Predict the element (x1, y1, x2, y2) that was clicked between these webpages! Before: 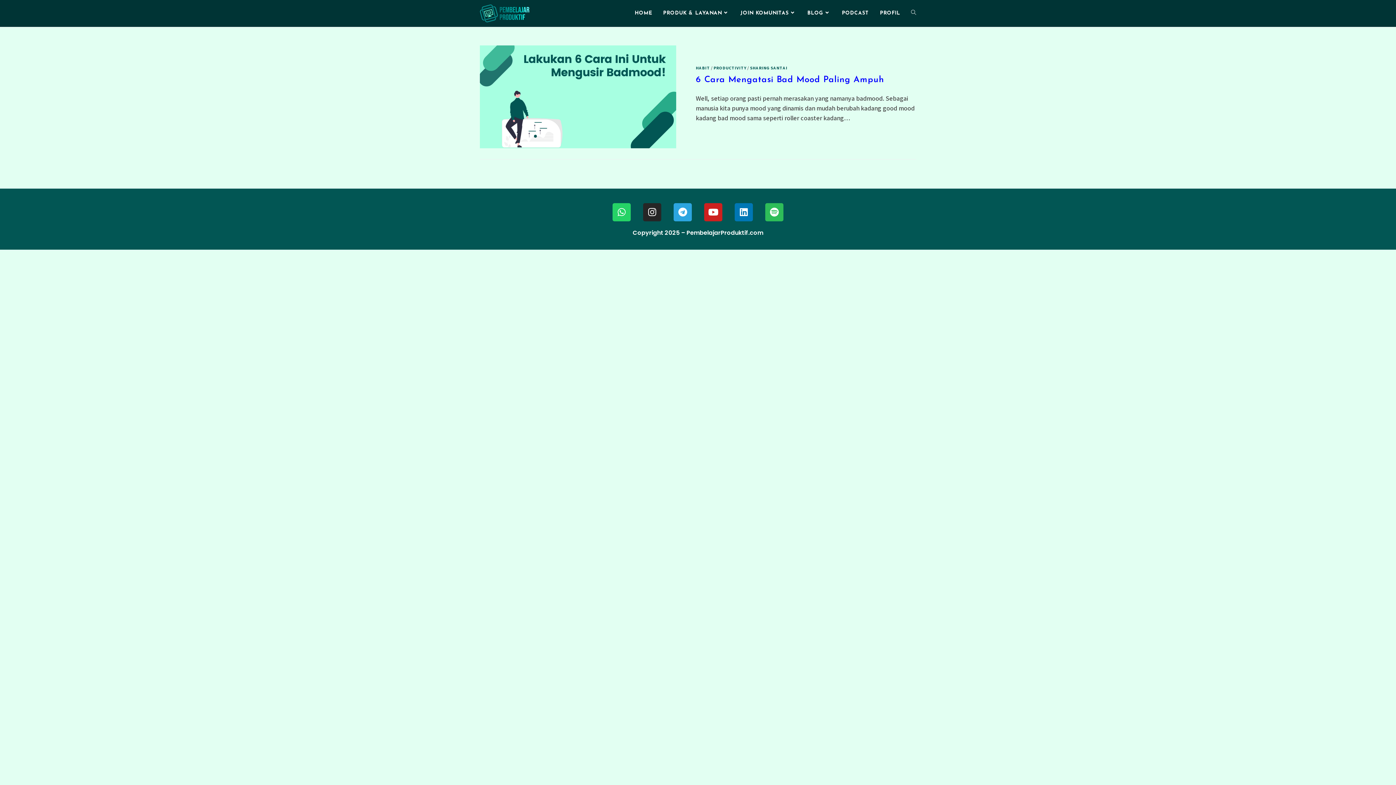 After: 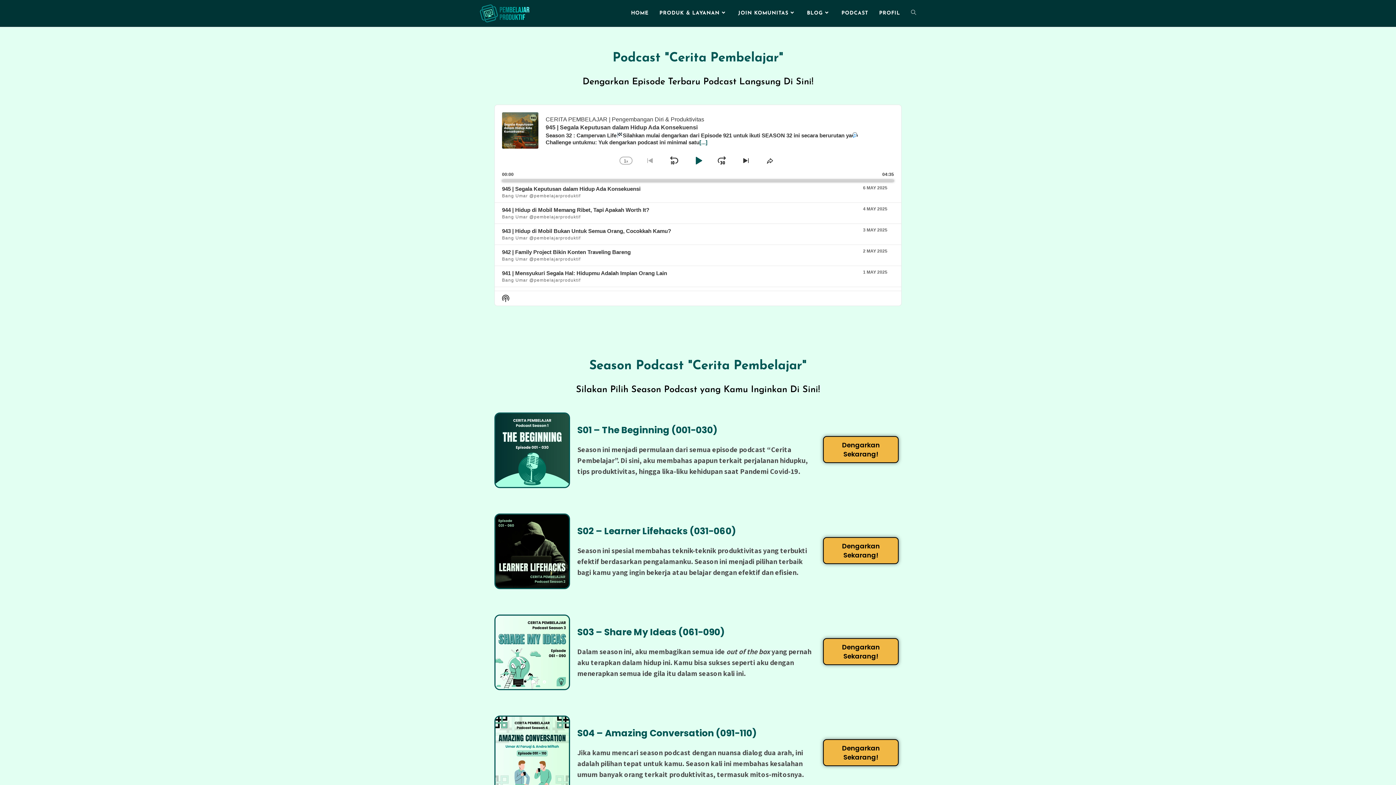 Action: label: PODCAST bbox: (836, 0, 874, 26)